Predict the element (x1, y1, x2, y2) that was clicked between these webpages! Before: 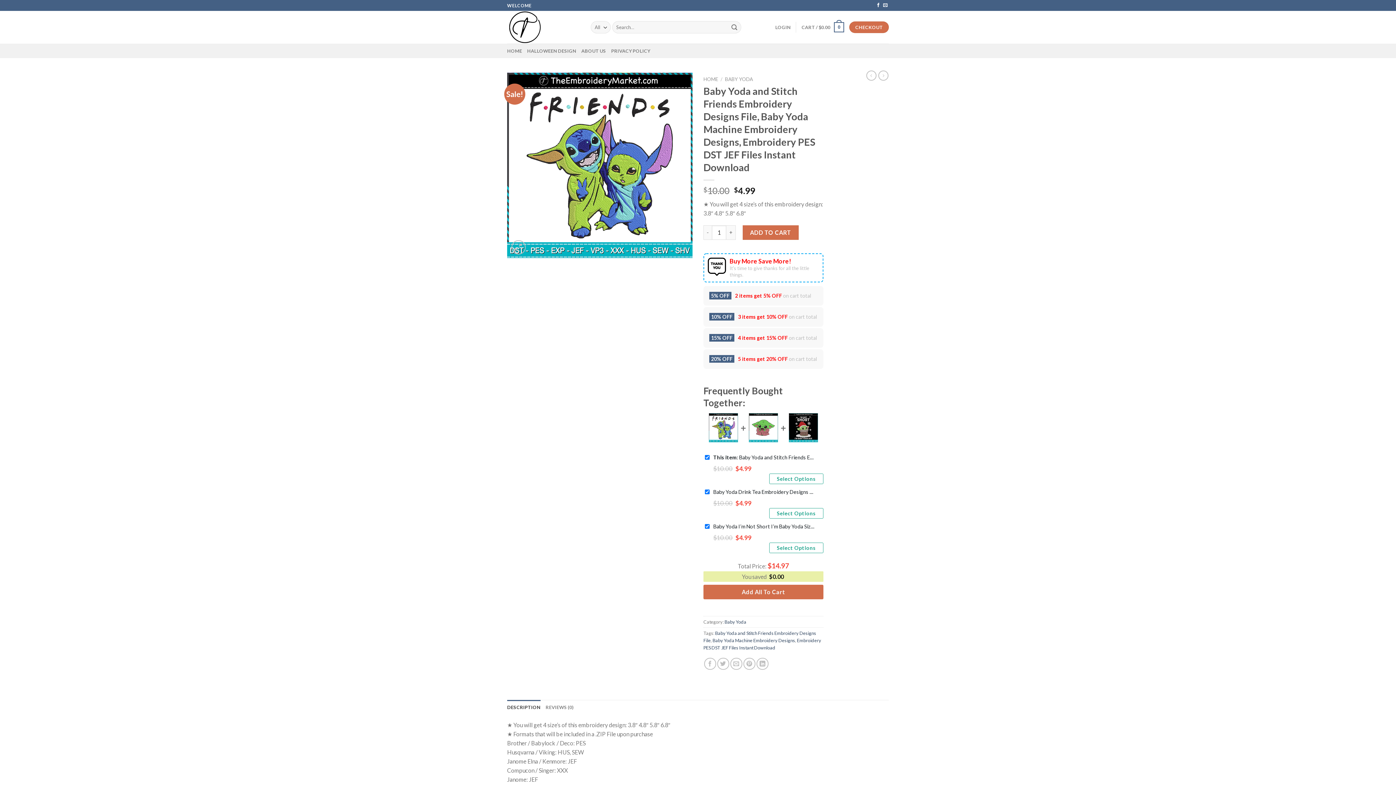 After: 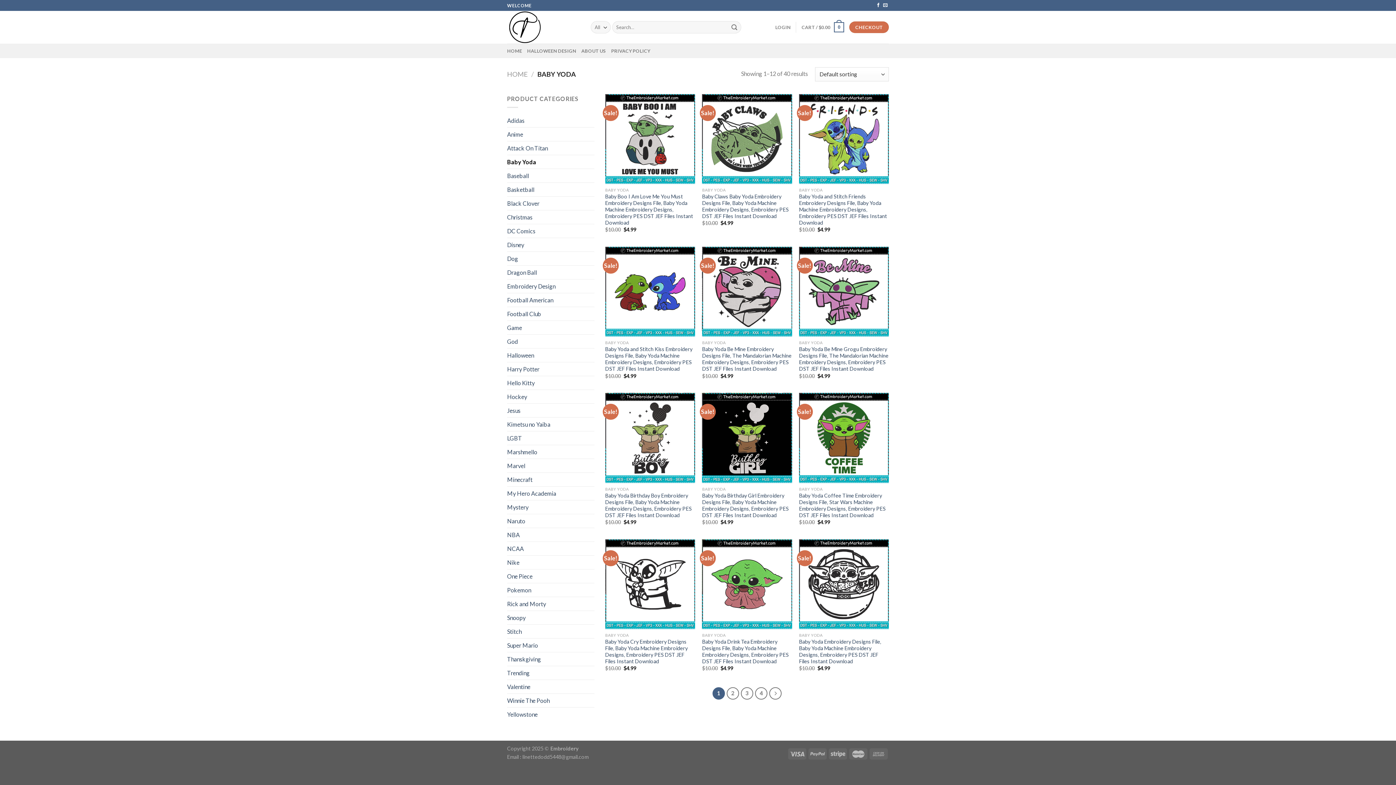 Action: bbox: (725, 76, 753, 82) label: BABY YODA